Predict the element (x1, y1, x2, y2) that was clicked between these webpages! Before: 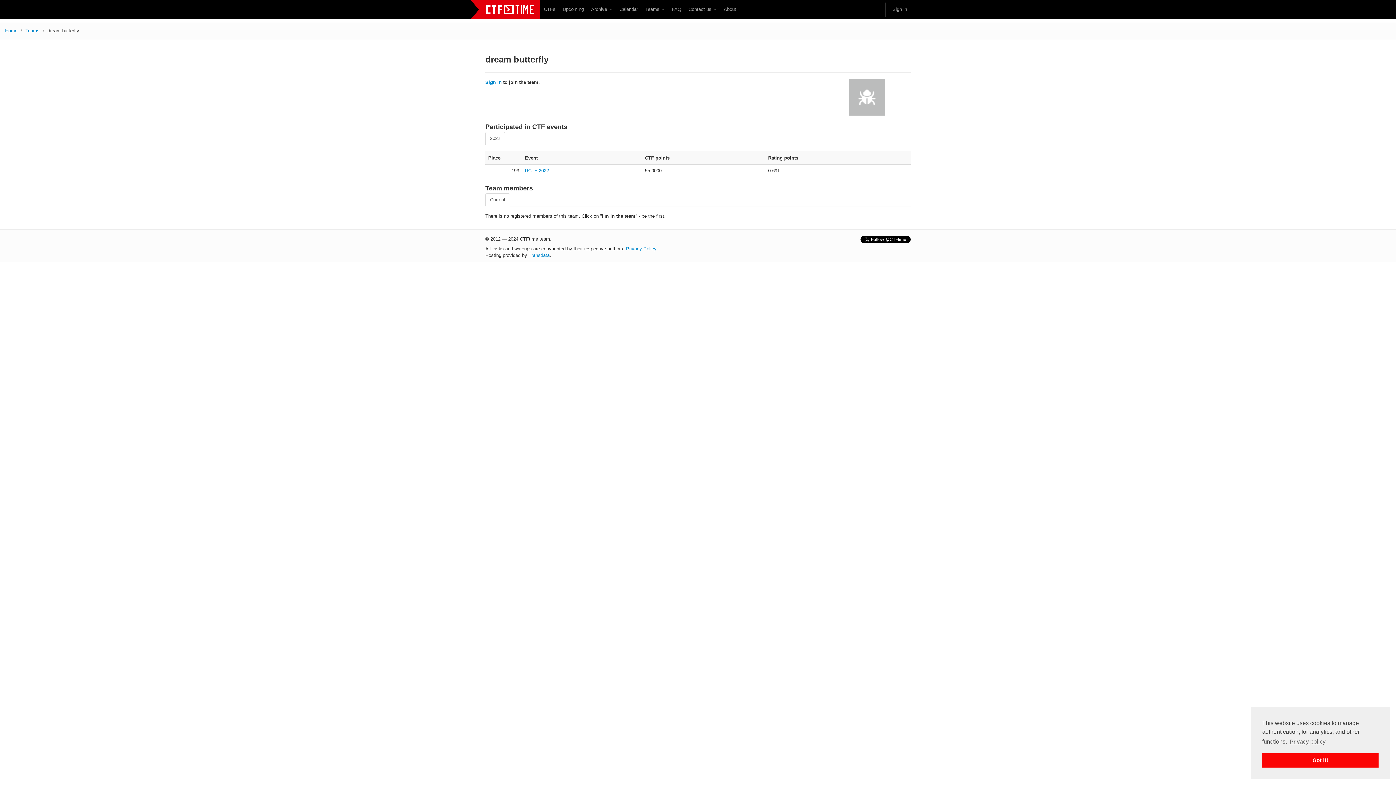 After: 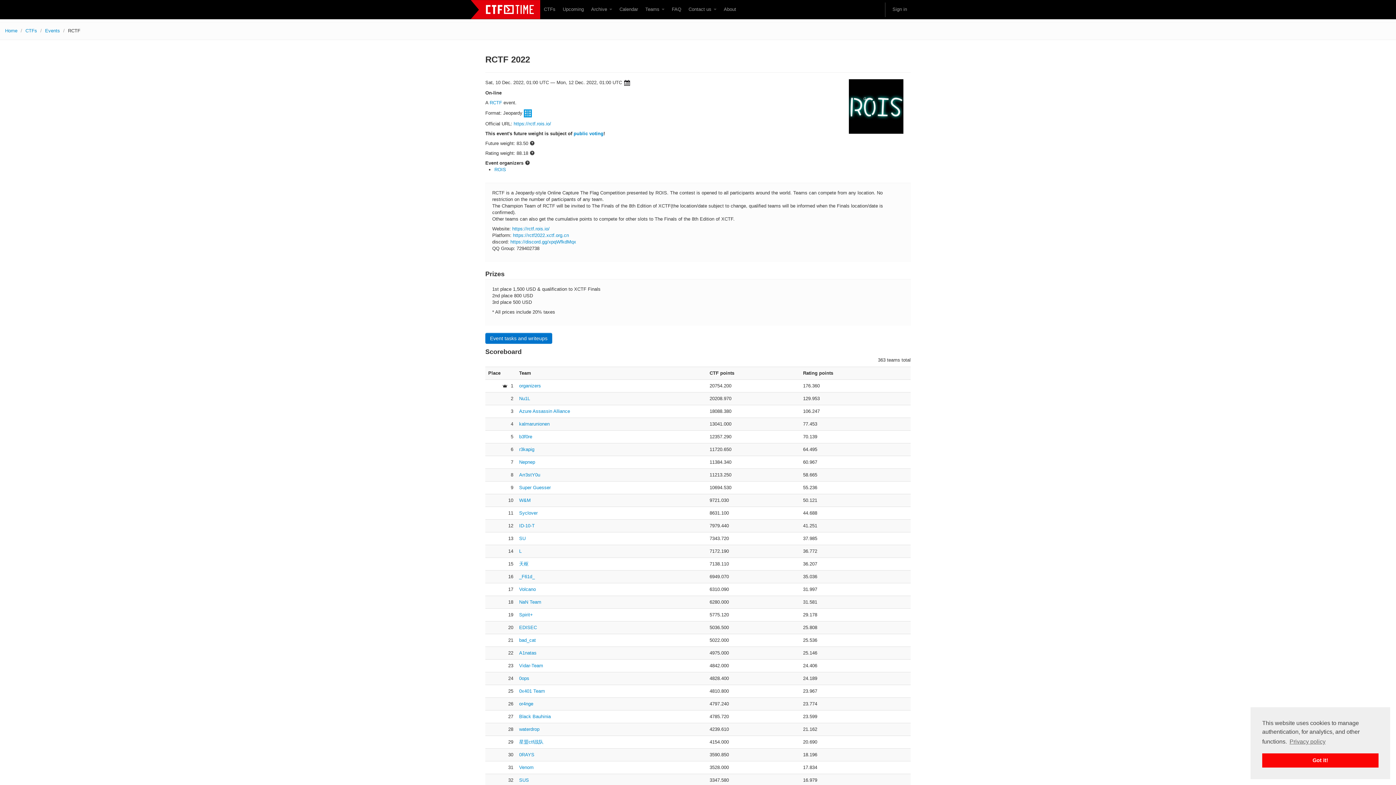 Action: bbox: (525, 168, 549, 173) label: RCTF 2022